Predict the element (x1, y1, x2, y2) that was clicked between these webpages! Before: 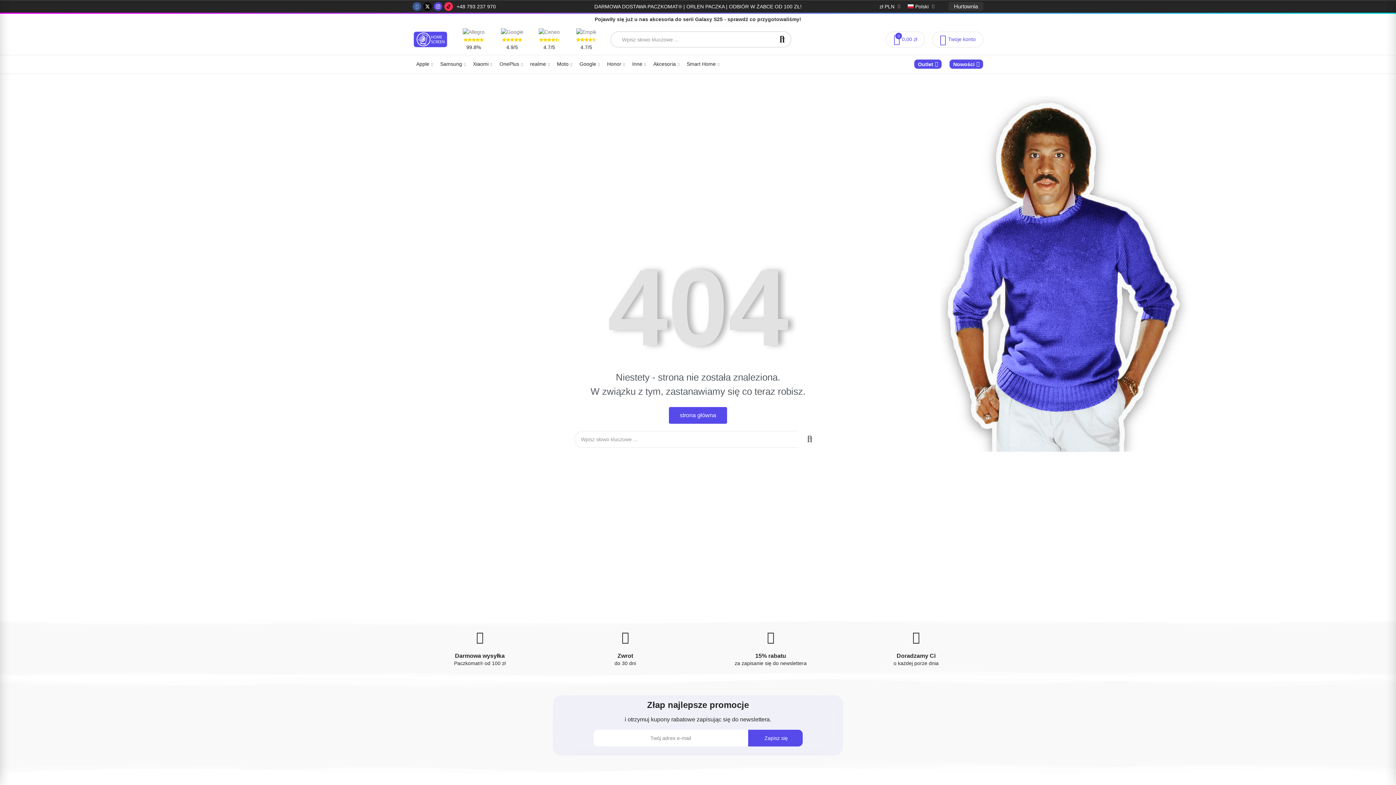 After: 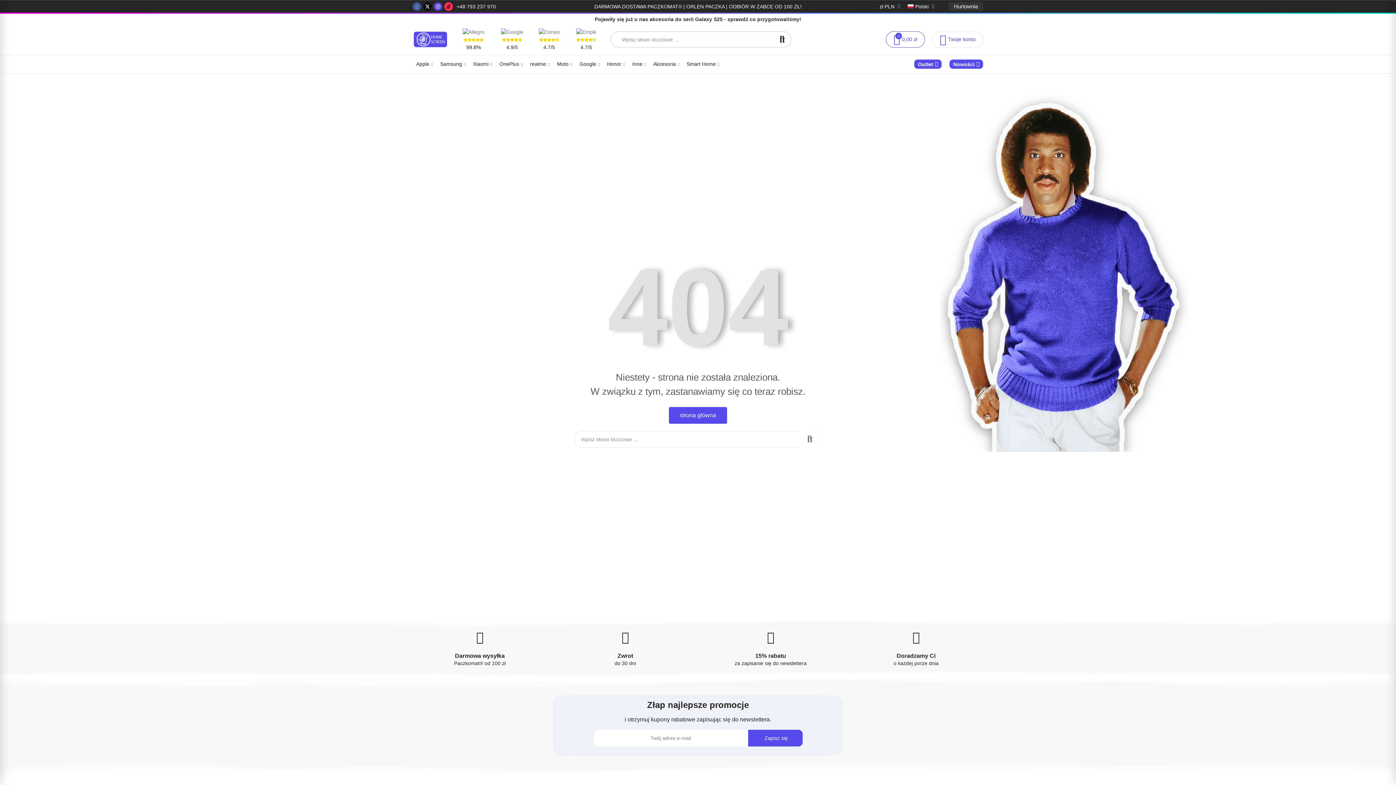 Action: label: 0
0,00 zł bbox: (886, 31, 925, 47)